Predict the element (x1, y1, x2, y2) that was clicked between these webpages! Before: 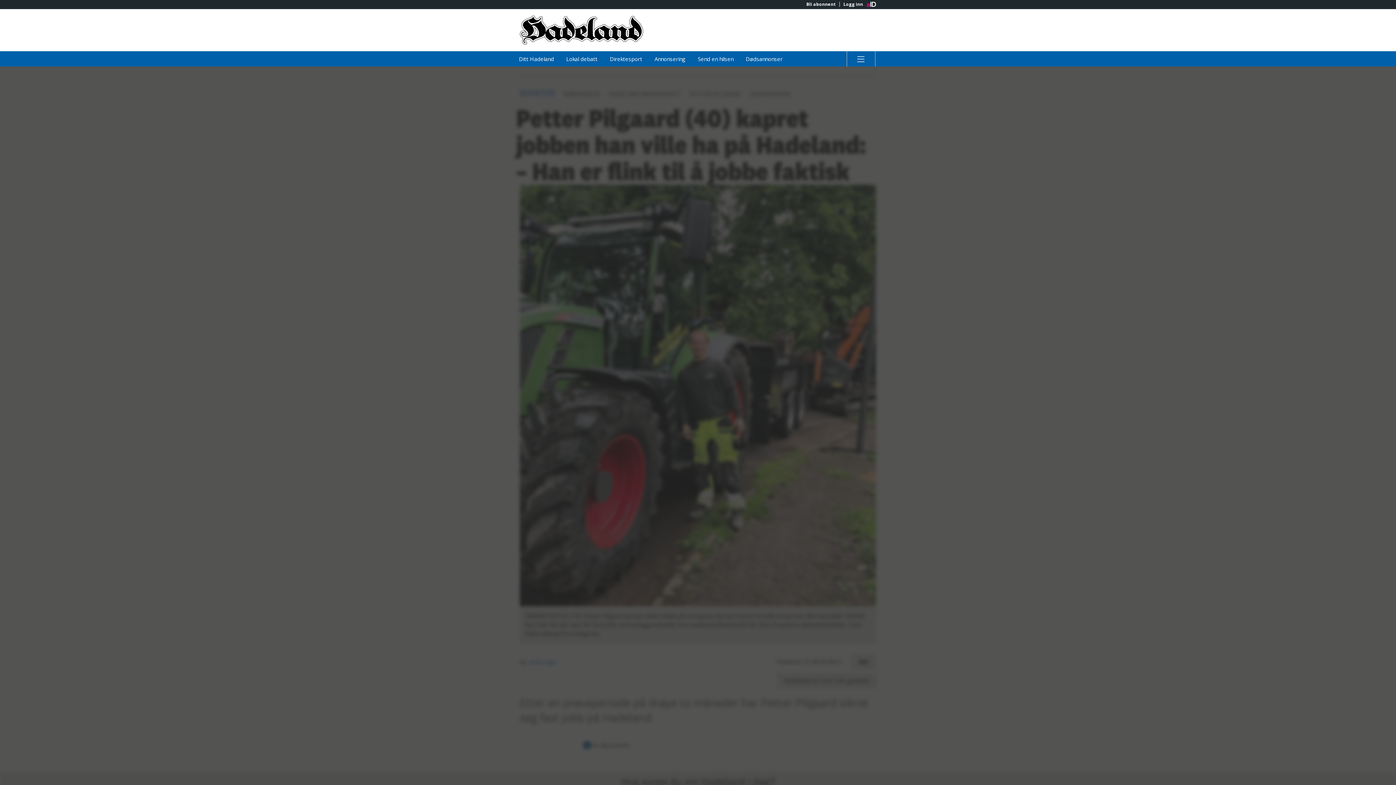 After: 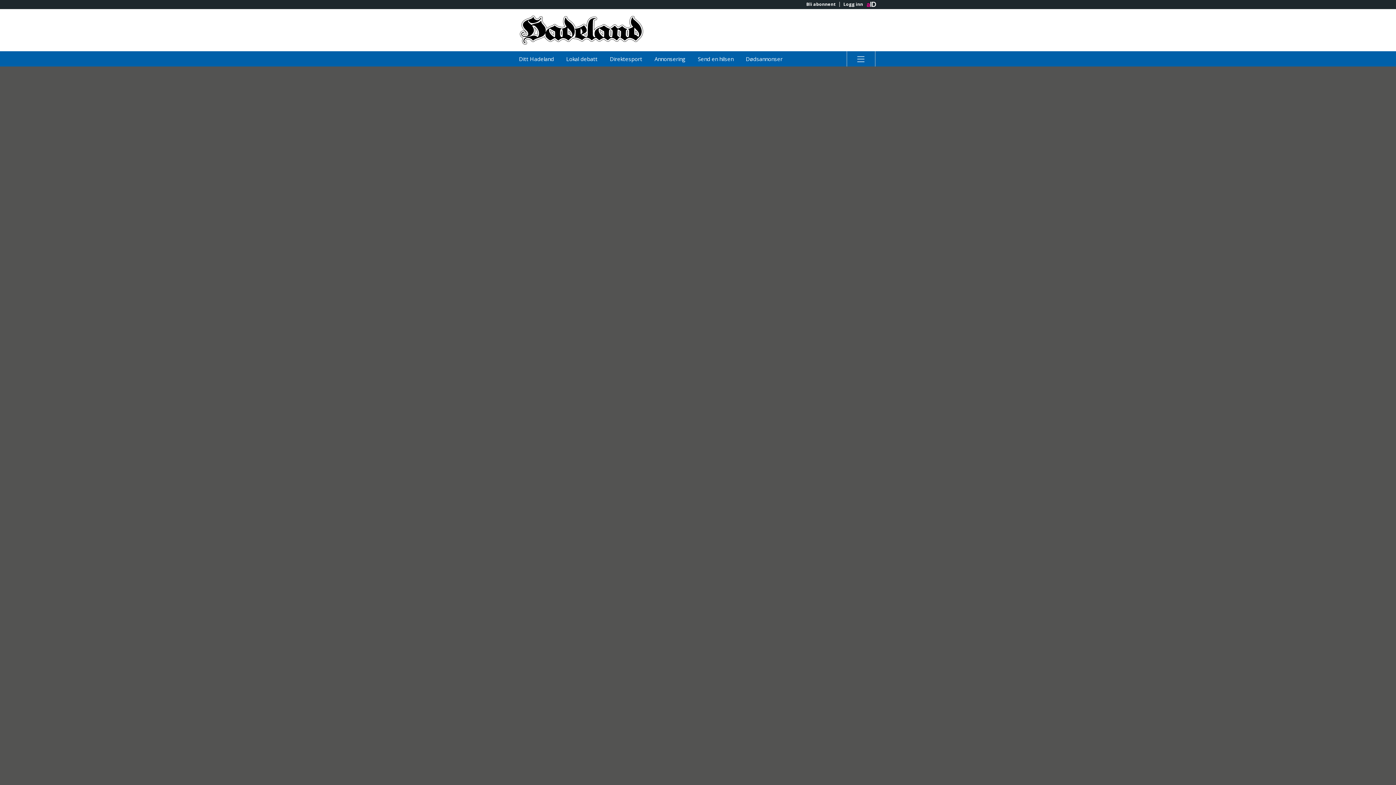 Action: label: Dødsannonser bbox: (740, 51, 788, 66)